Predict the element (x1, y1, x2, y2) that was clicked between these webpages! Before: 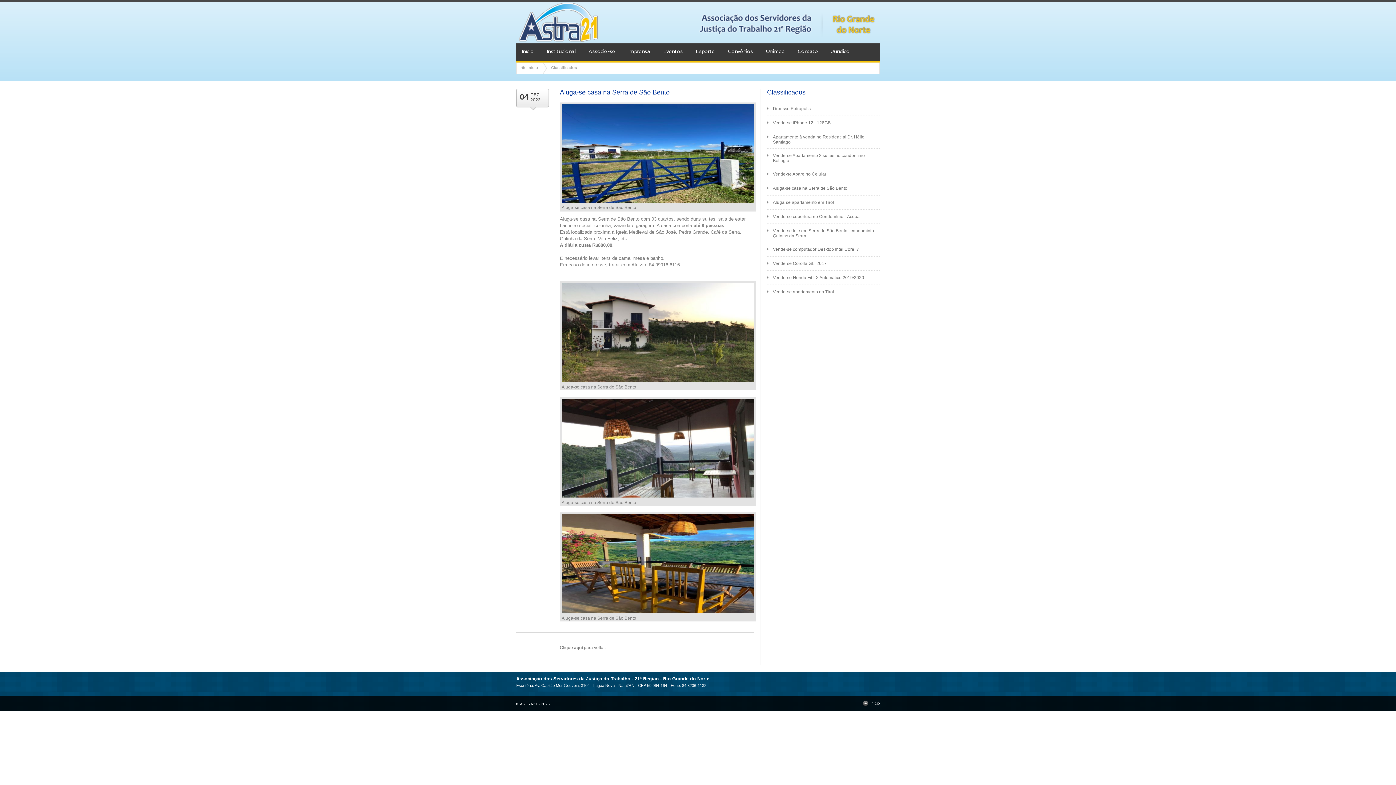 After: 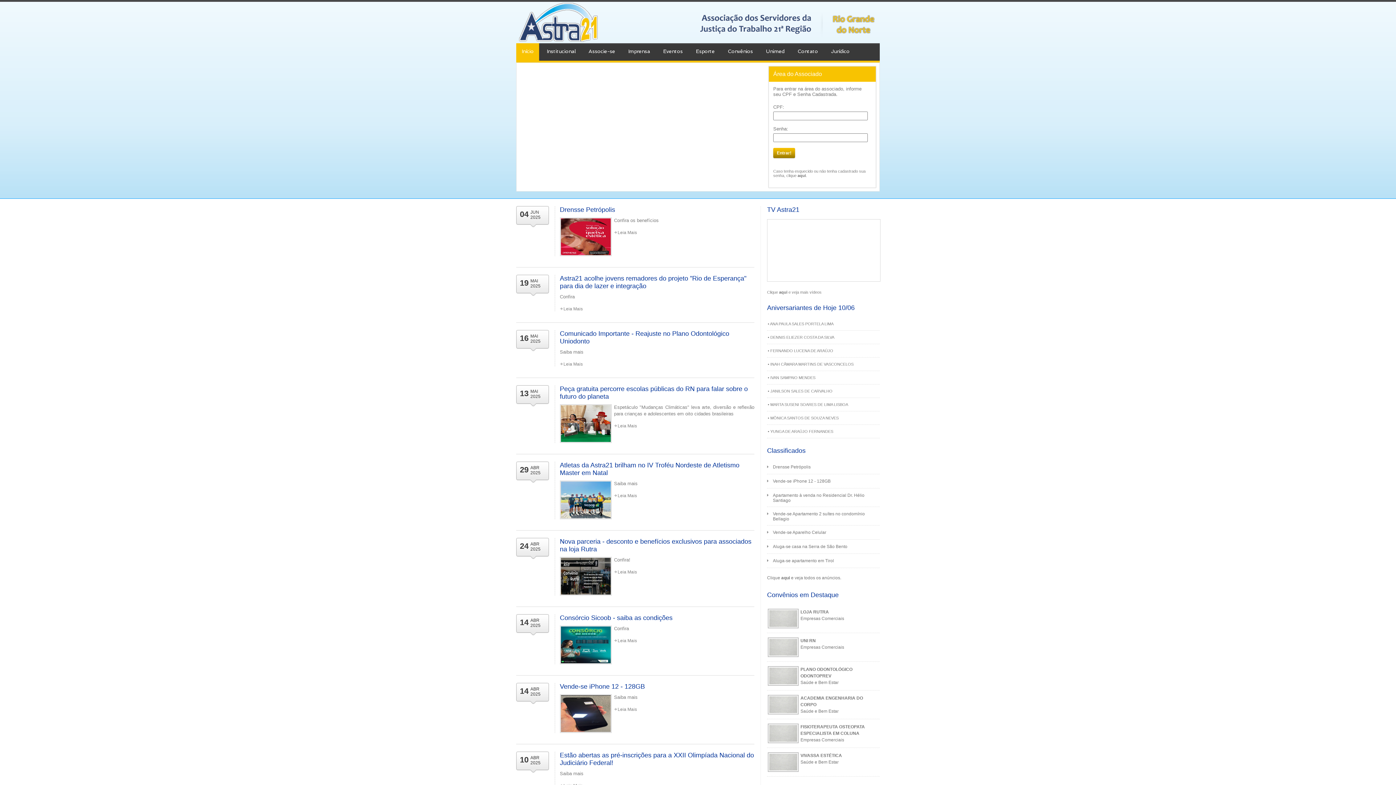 Action: bbox: (518, 38, 597, 42)